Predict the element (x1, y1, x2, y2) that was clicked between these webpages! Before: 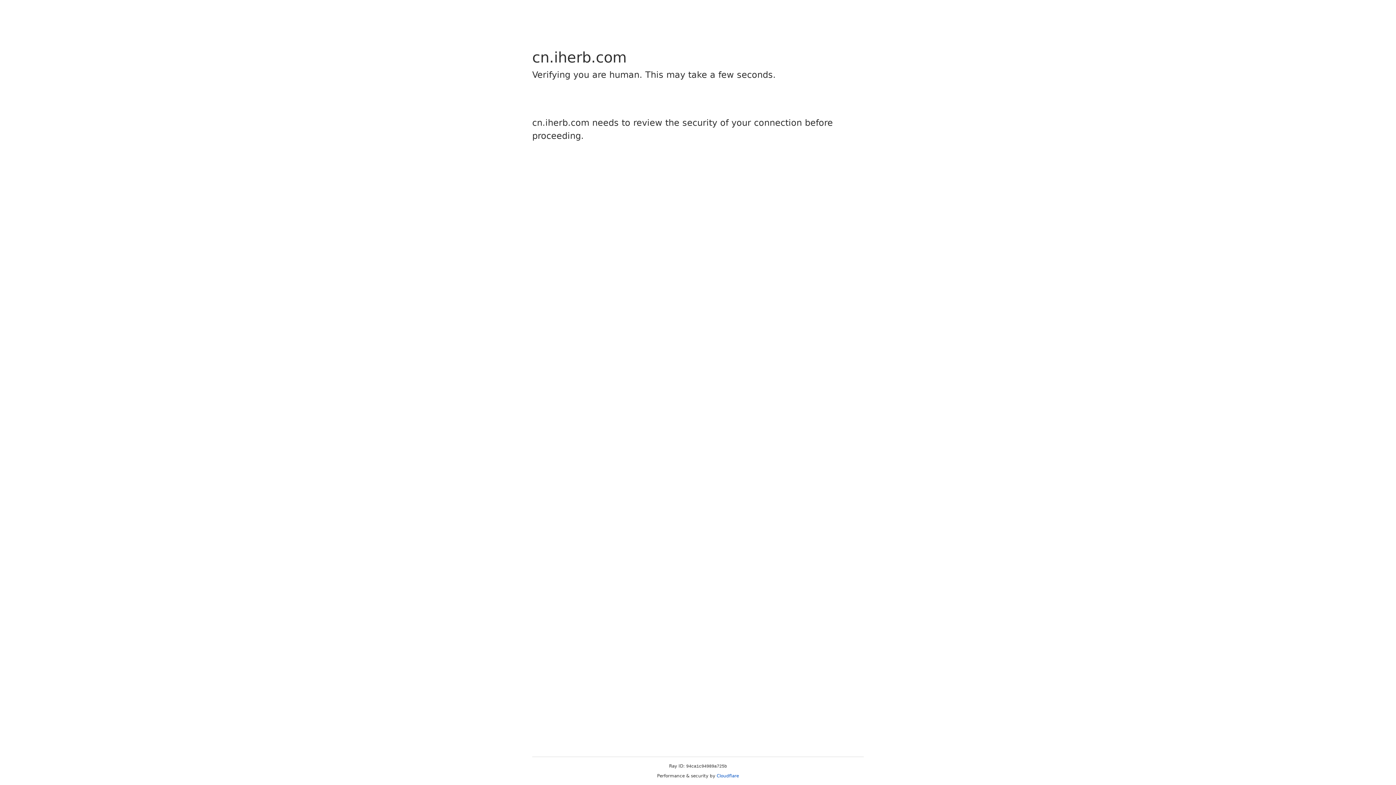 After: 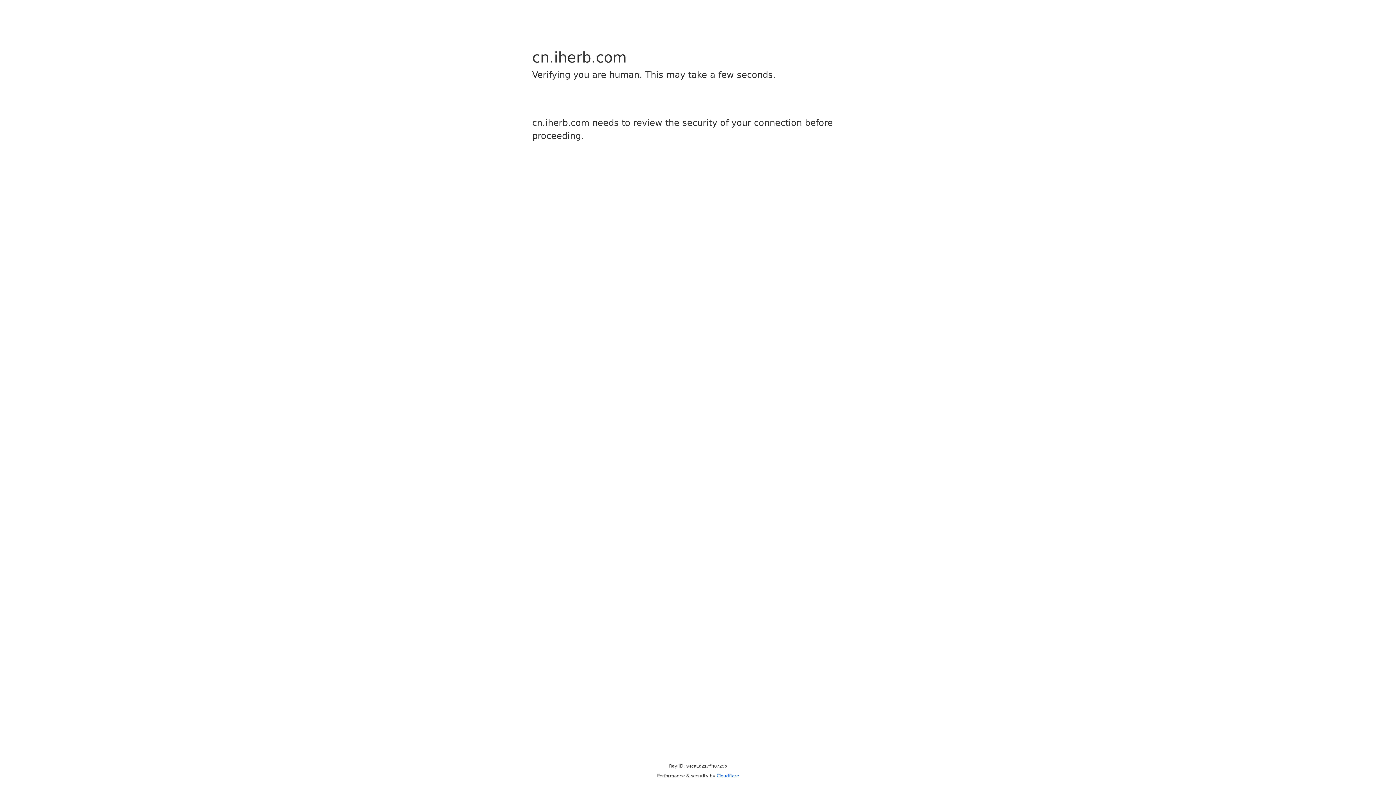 Action: bbox: (716, 773, 739, 778) label: Cloudflare